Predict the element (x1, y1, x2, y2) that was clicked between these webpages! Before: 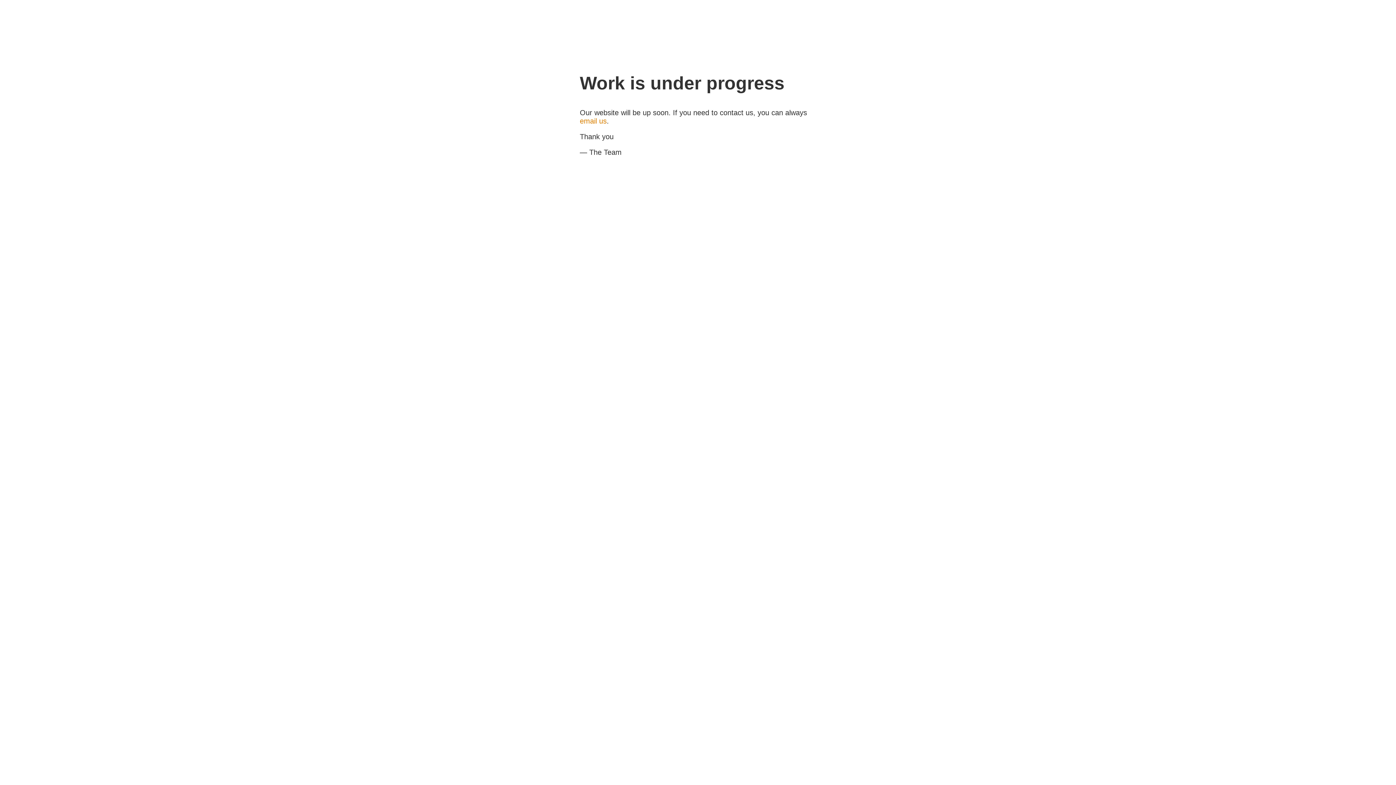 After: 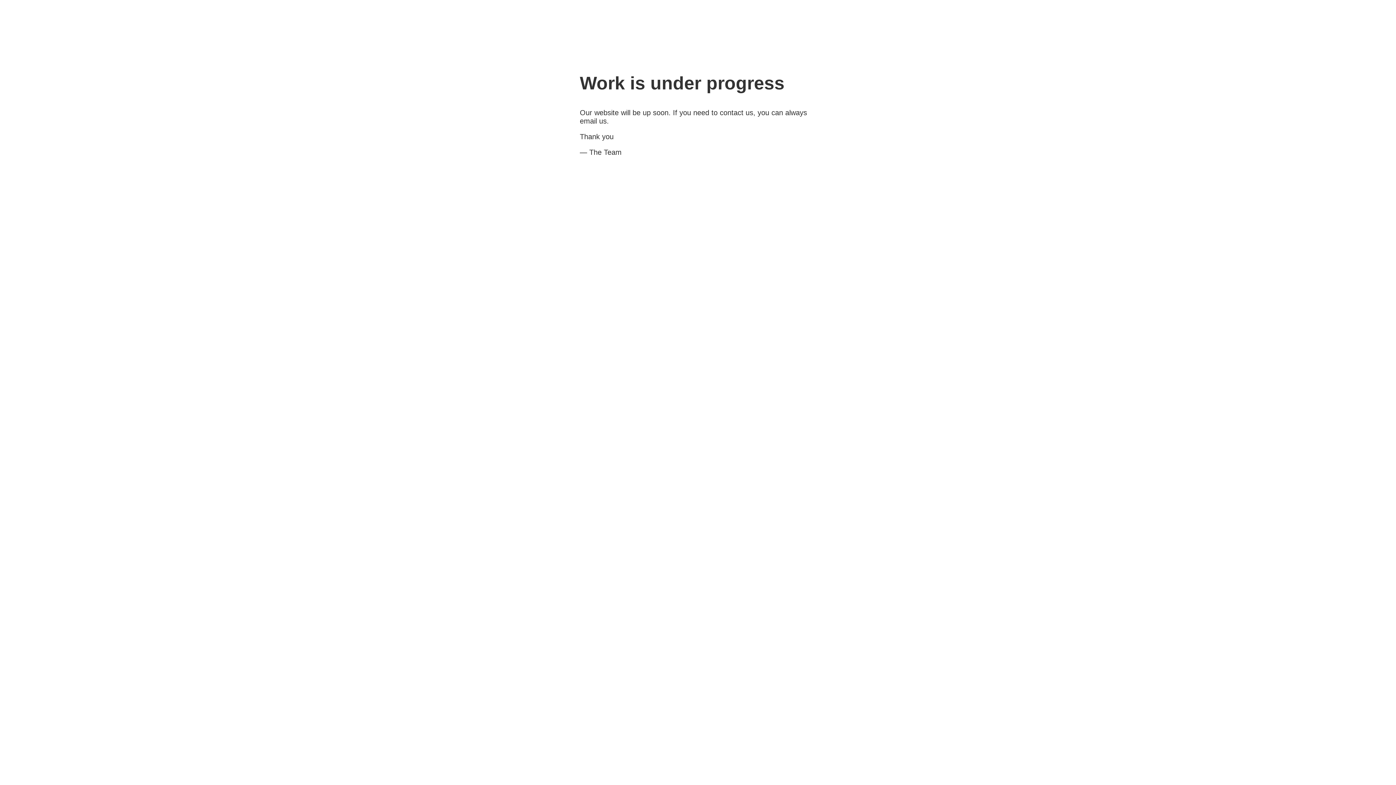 Action: bbox: (580, 117, 606, 125) label: email us